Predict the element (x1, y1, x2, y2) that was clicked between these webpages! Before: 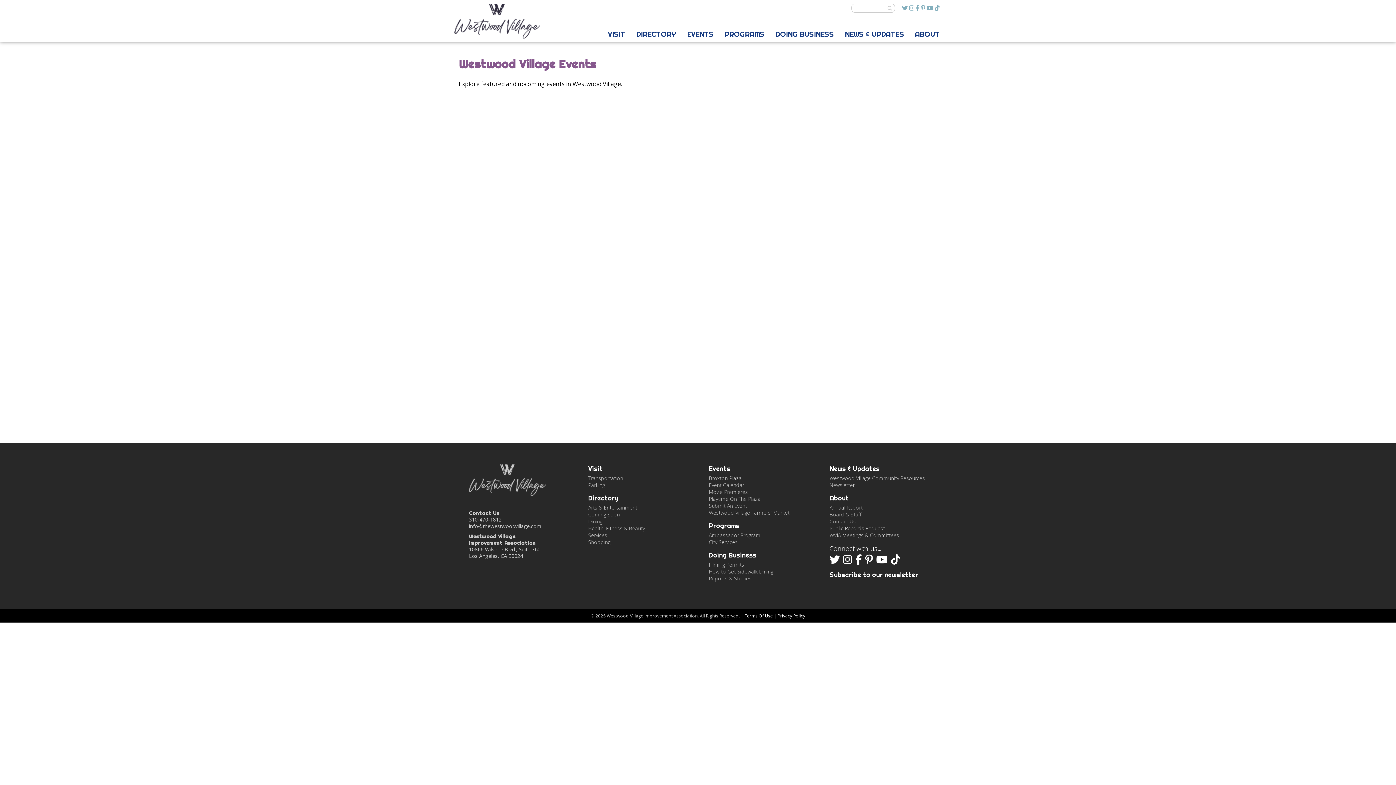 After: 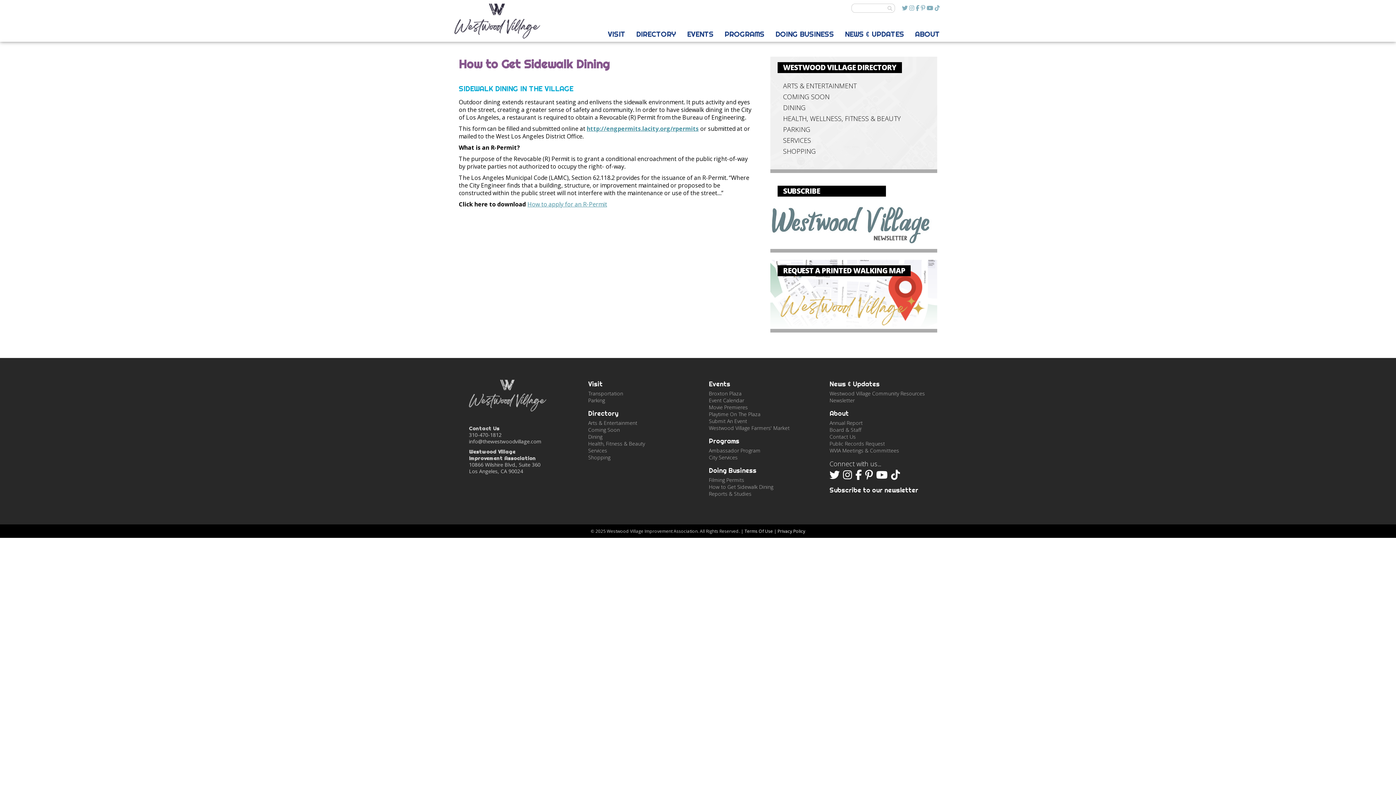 Action: label: How to Get Sidewalk Dining bbox: (709, 568, 773, 575)